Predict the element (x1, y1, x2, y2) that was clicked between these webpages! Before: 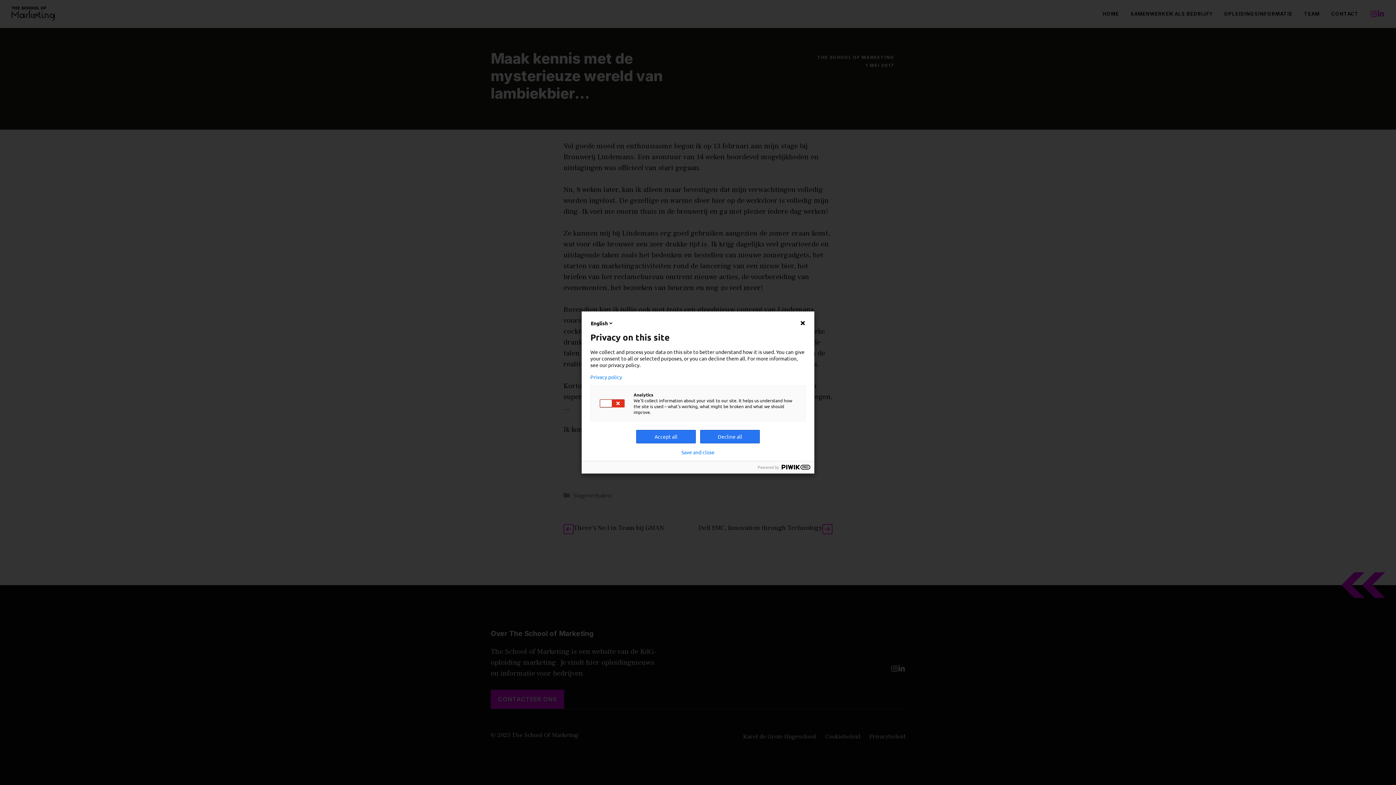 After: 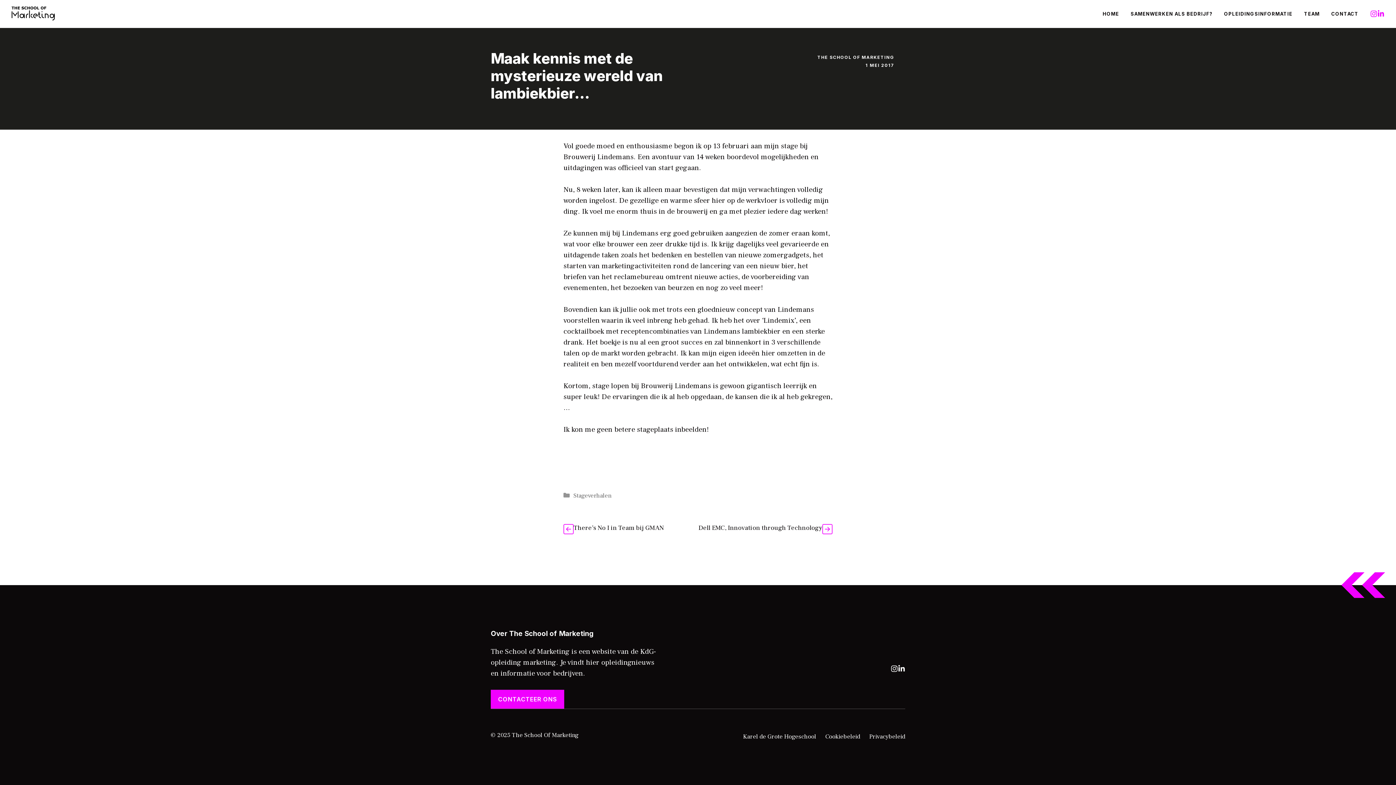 Action: label: Save and close bbox: (681, 449, 714, 455)